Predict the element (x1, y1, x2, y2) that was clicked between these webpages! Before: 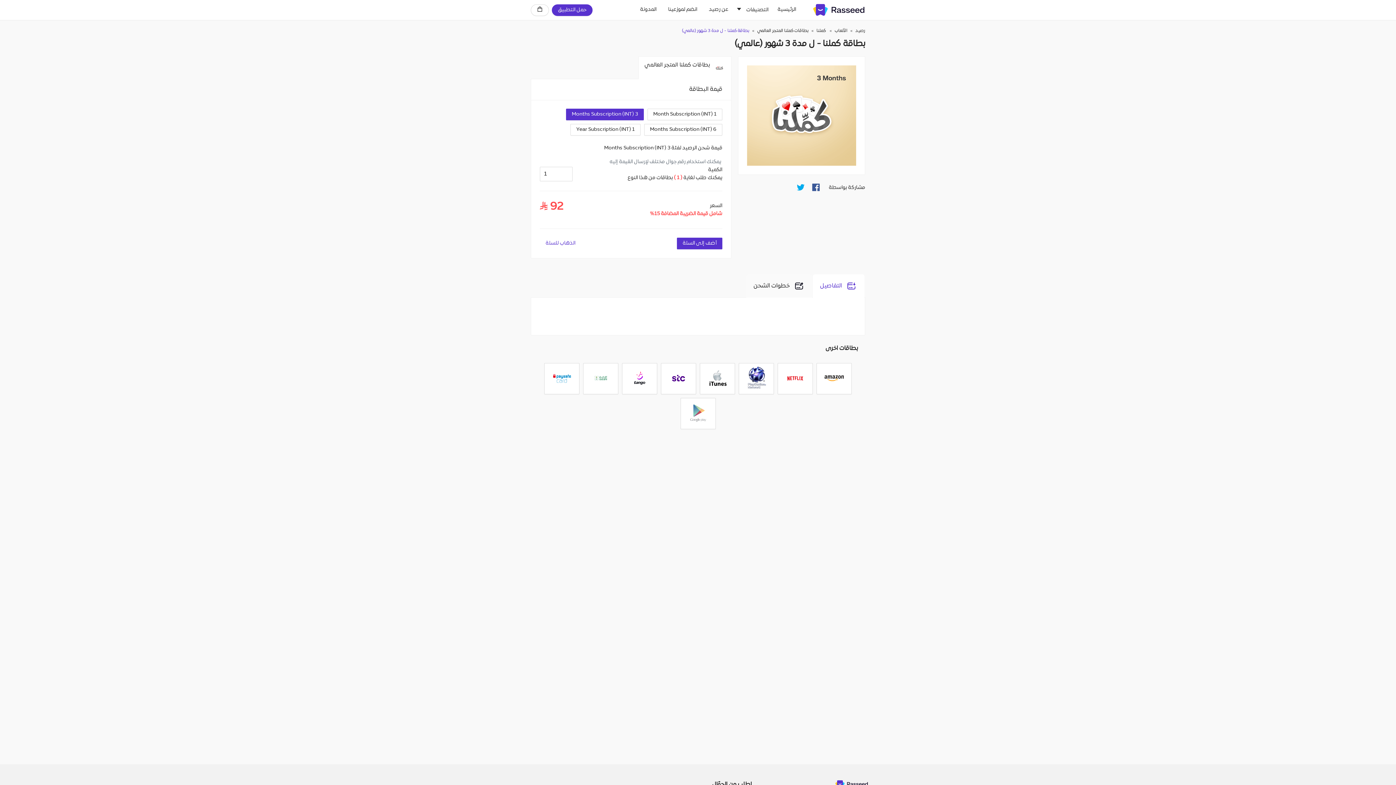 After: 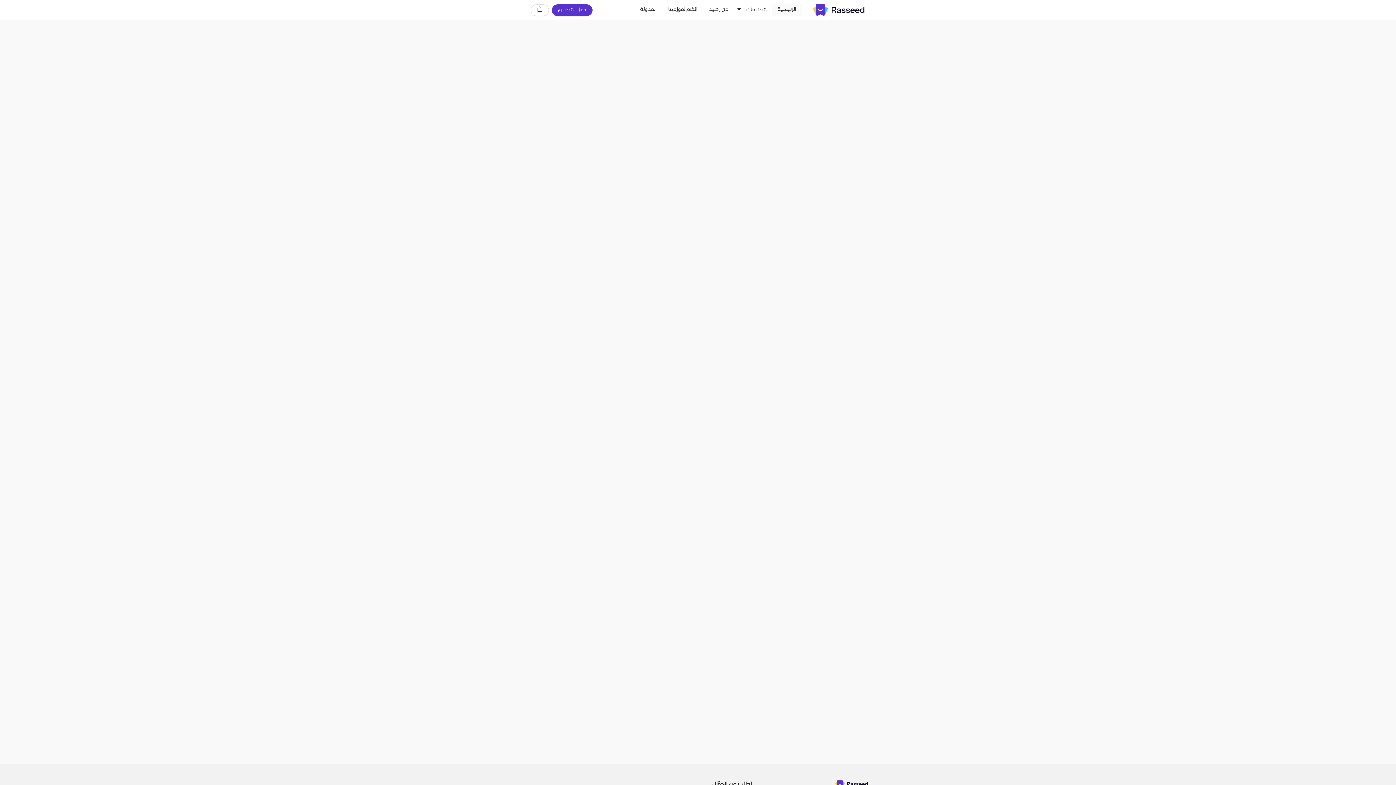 Action: label: الرئيسية bbox: (772, 4, 802, 15)